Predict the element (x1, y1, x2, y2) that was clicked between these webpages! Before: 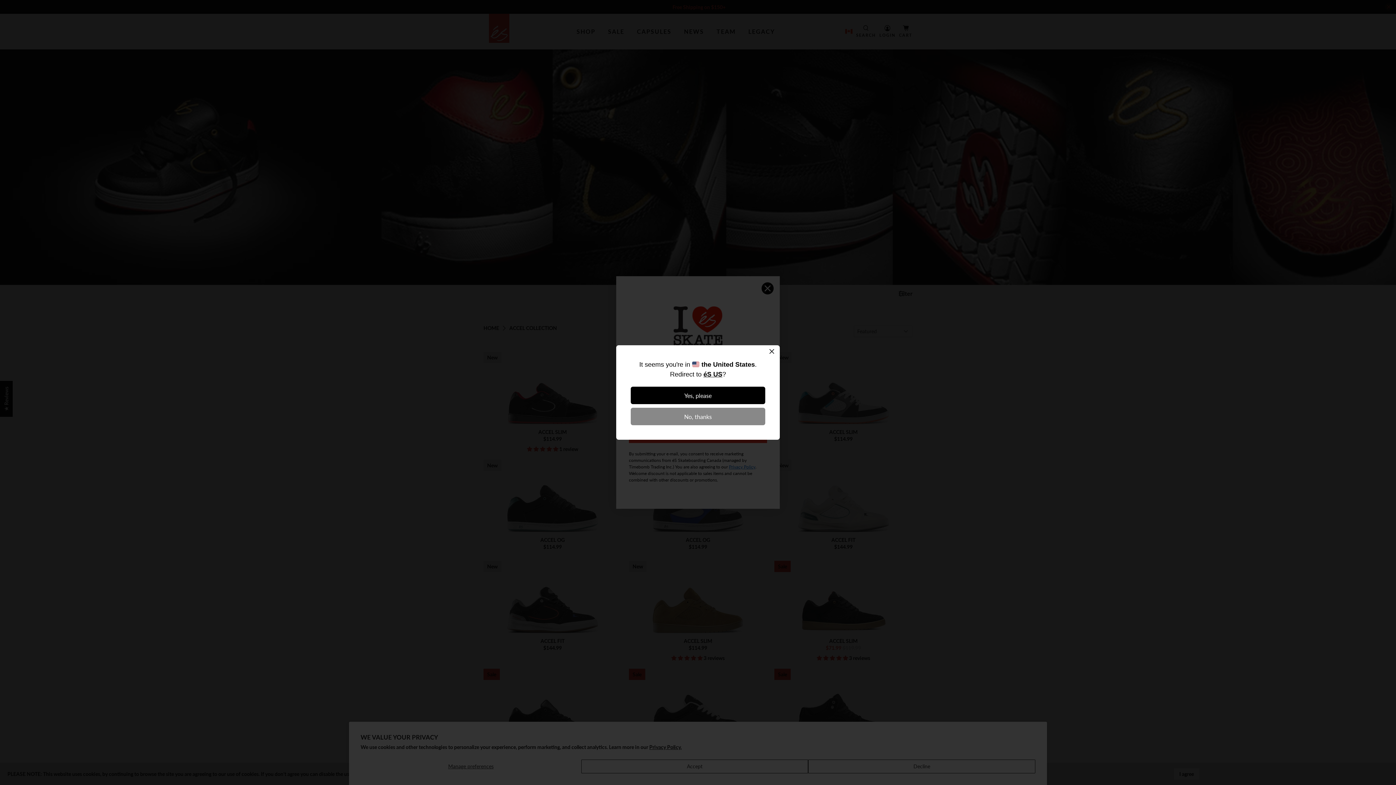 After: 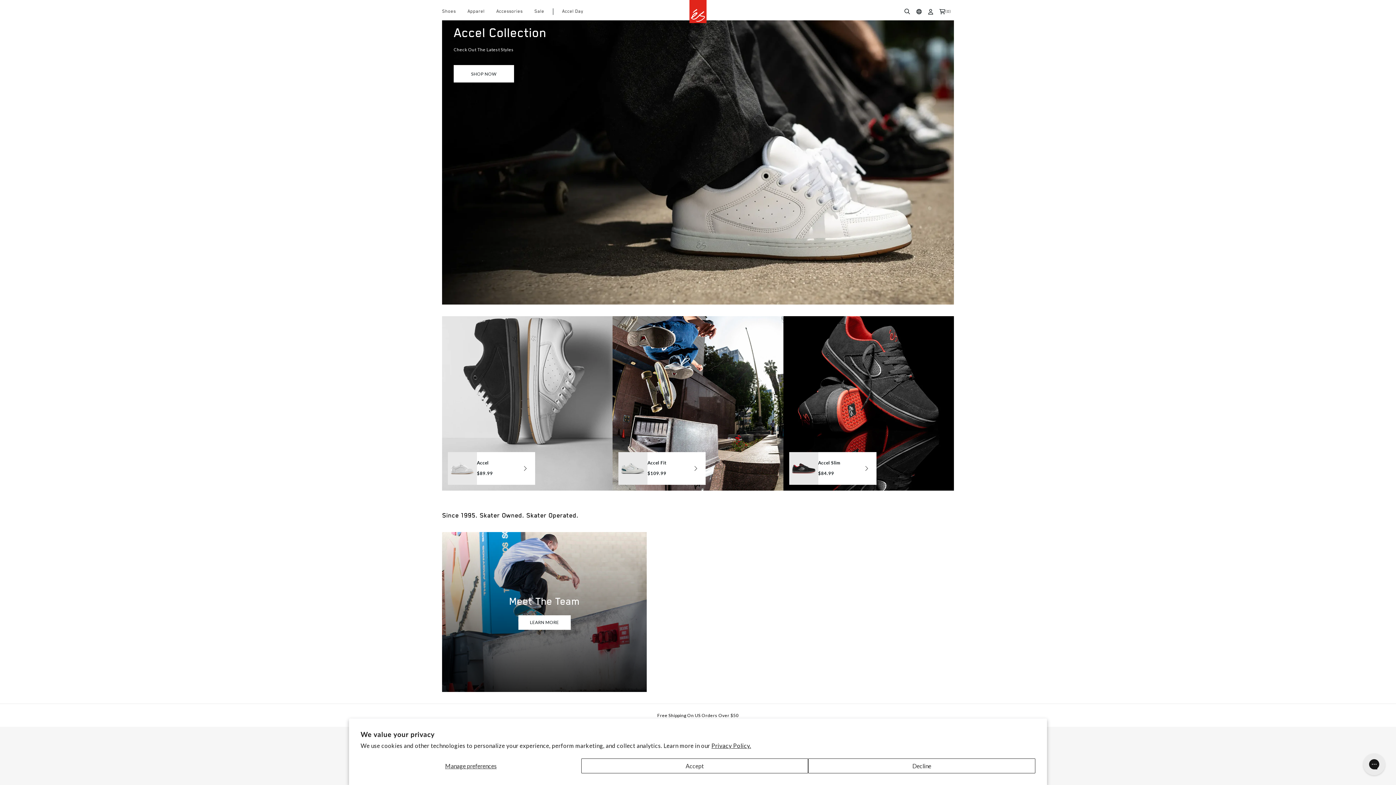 Action: bbox: (630, 386, 765, 404) label: Yes, please